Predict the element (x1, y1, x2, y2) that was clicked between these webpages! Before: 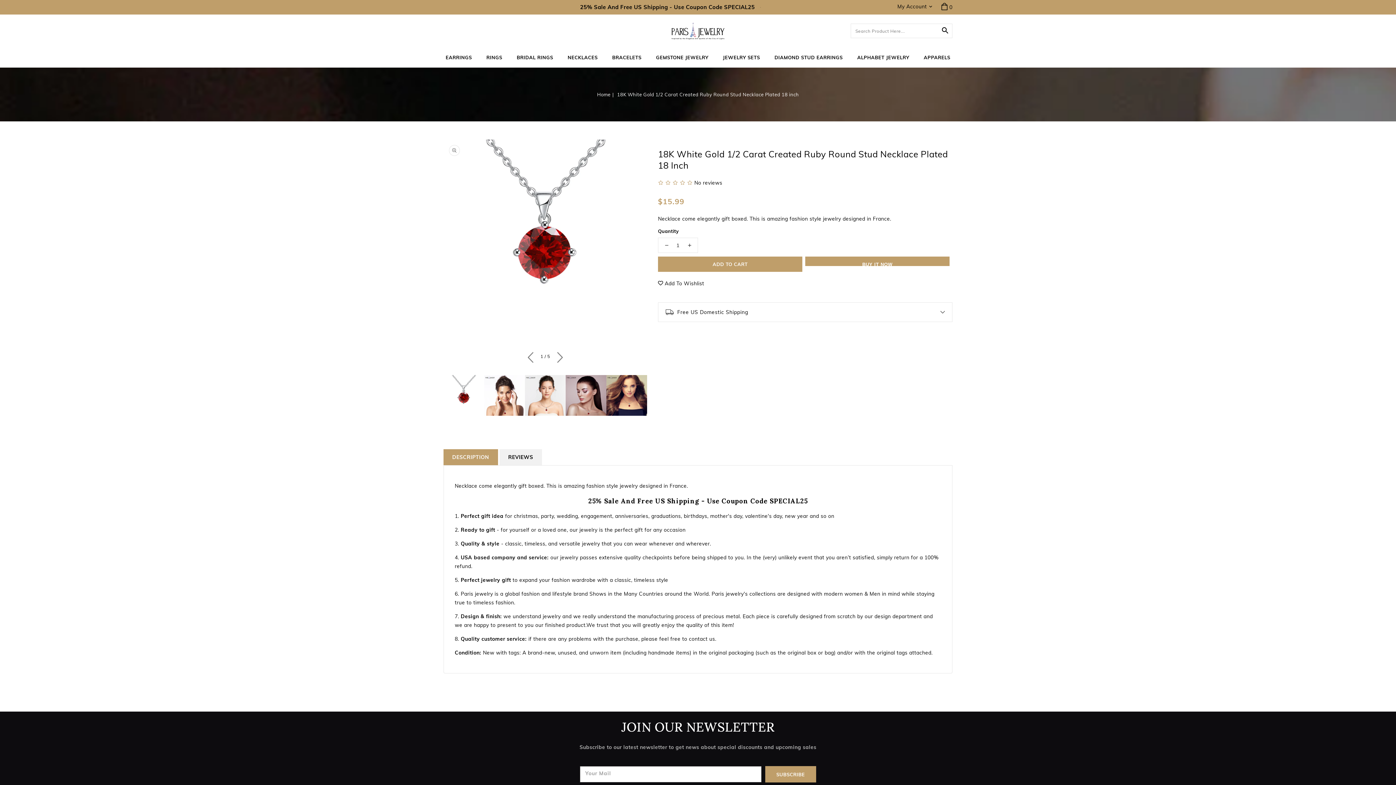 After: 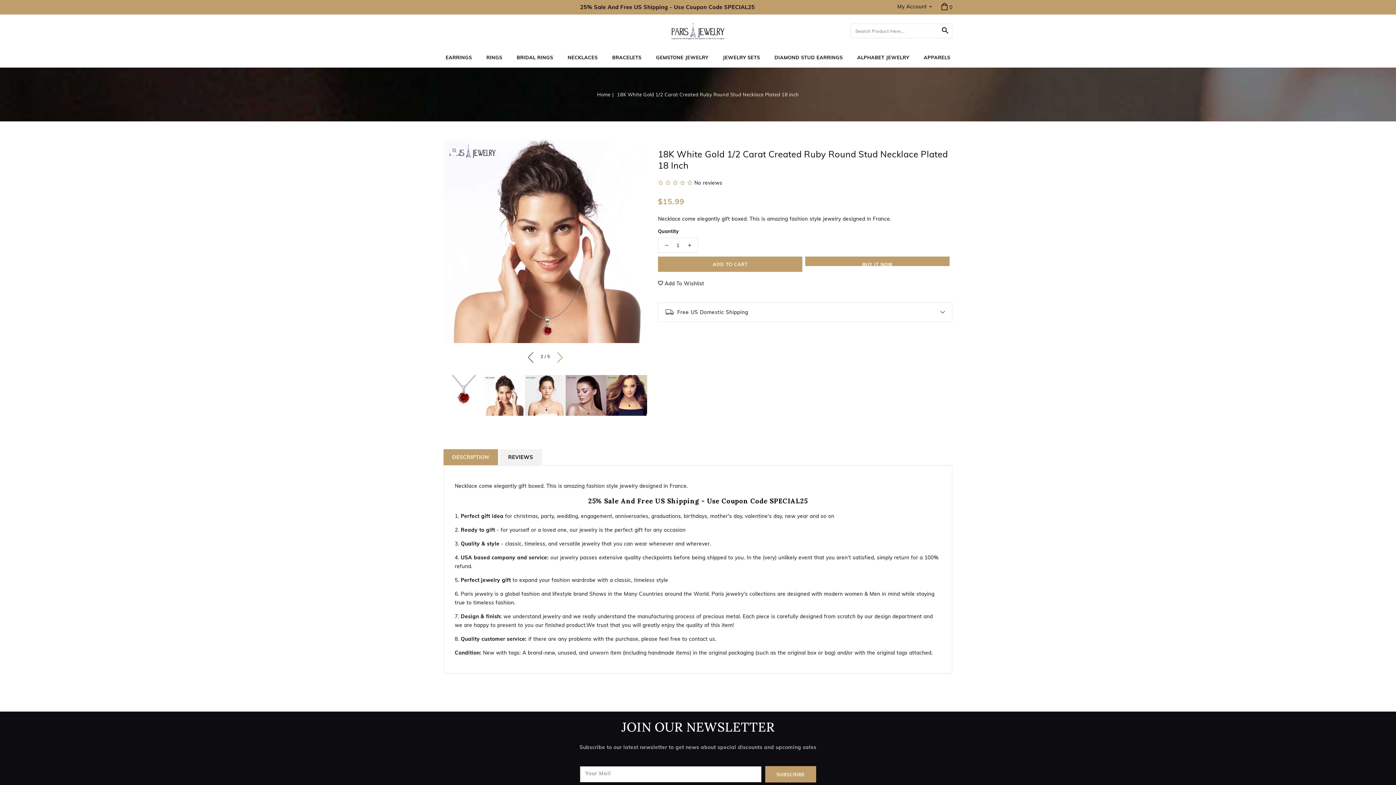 Action: bbox: (553, 348, 563, 363) label: Slide right